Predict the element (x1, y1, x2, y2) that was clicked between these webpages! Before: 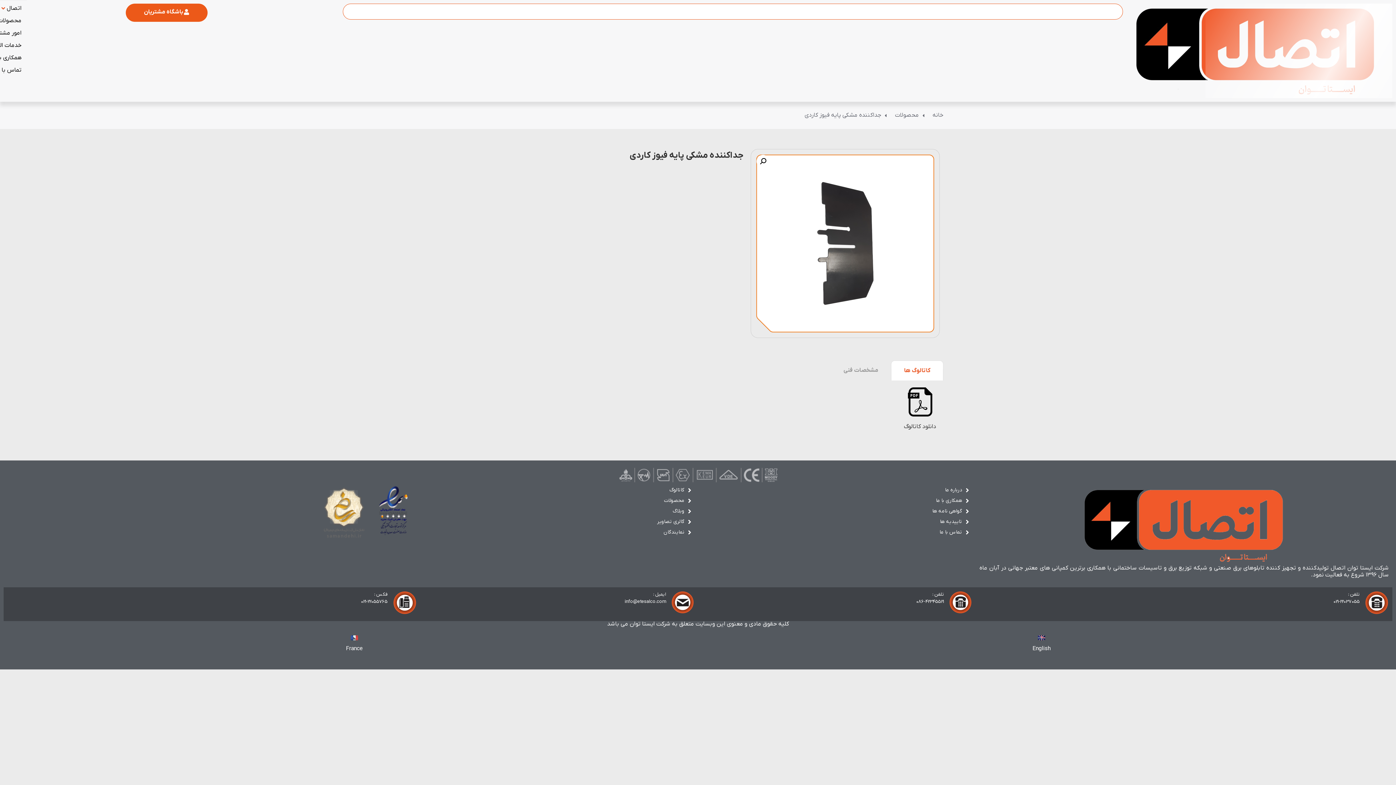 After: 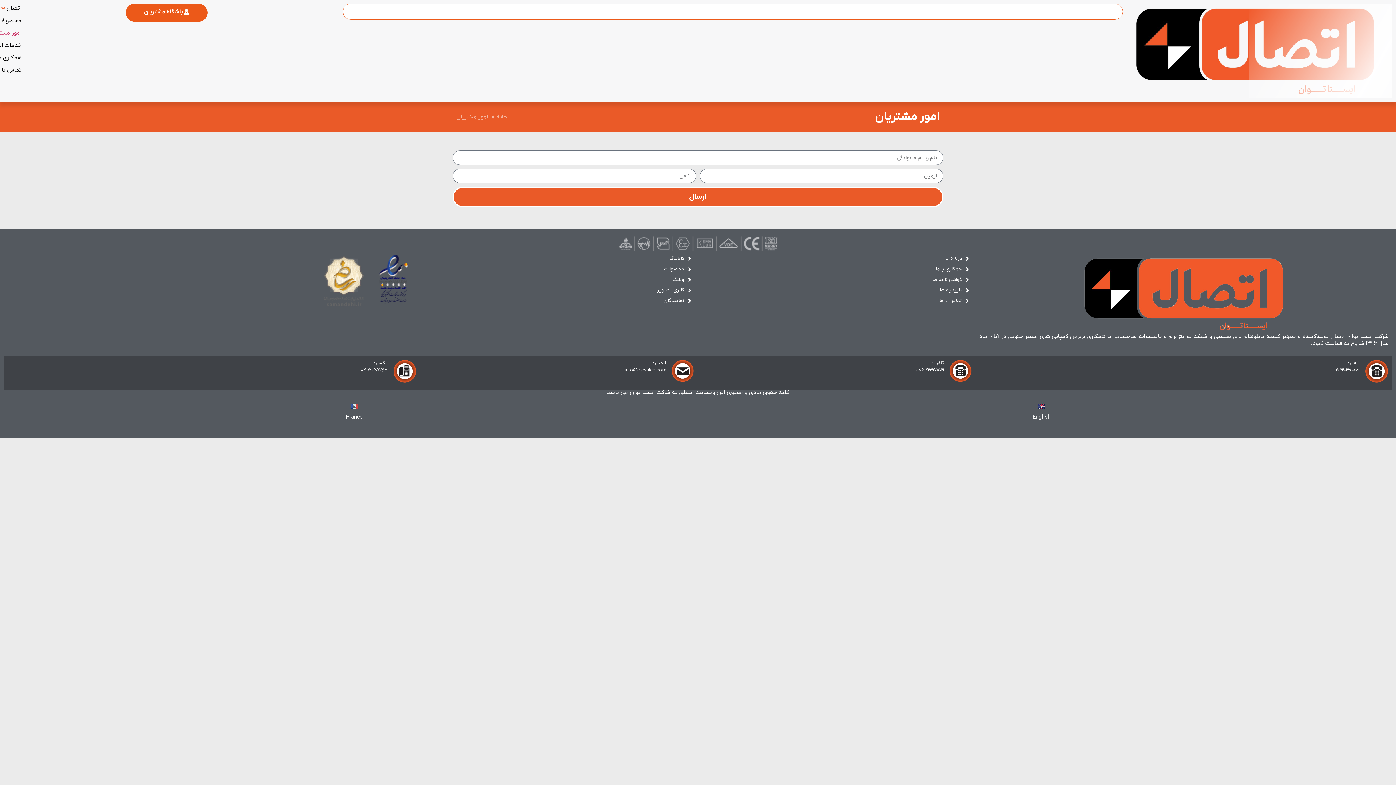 Action: bbox: (-10, 28, 21, 37) label: امور مشتریان